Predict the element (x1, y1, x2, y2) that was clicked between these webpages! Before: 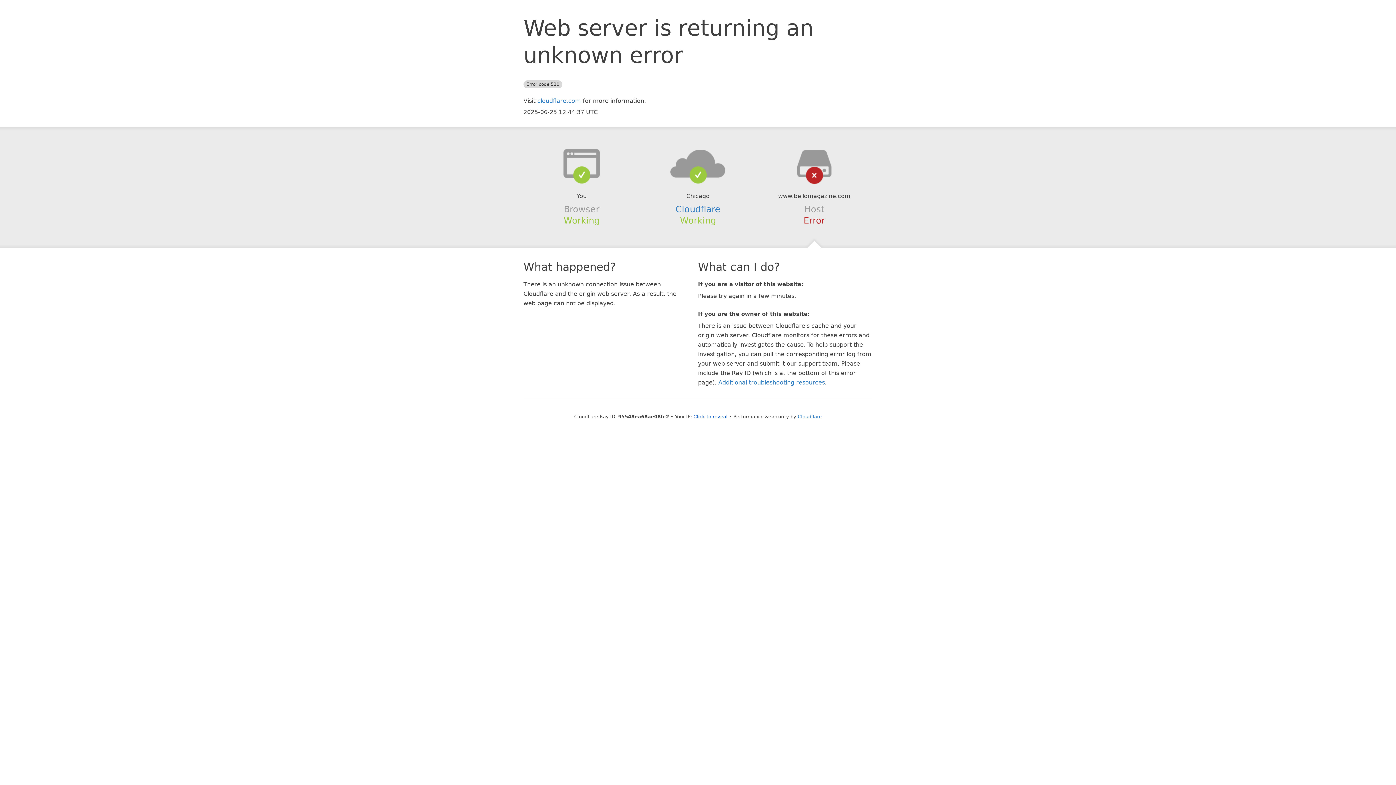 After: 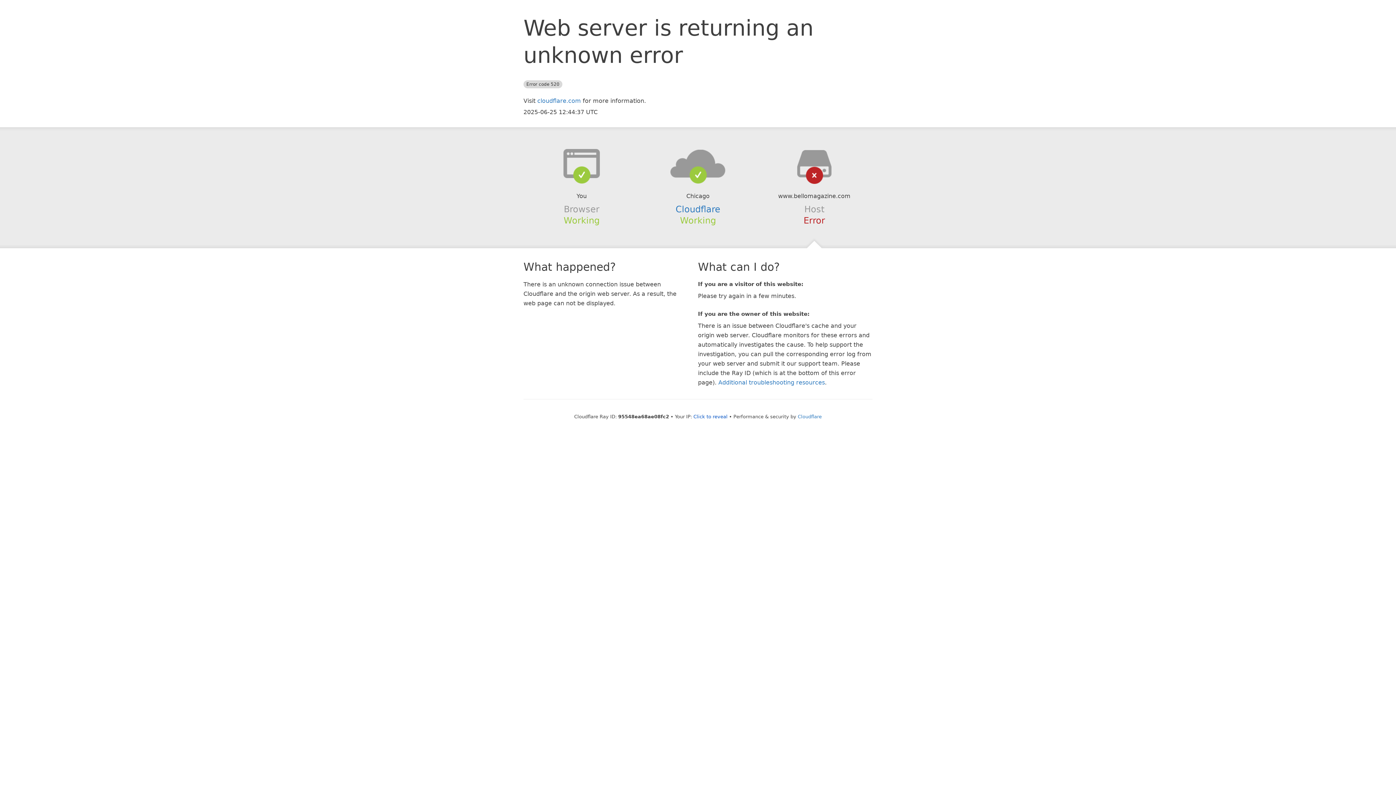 Action: bbox: (639, 148, 756, 178)